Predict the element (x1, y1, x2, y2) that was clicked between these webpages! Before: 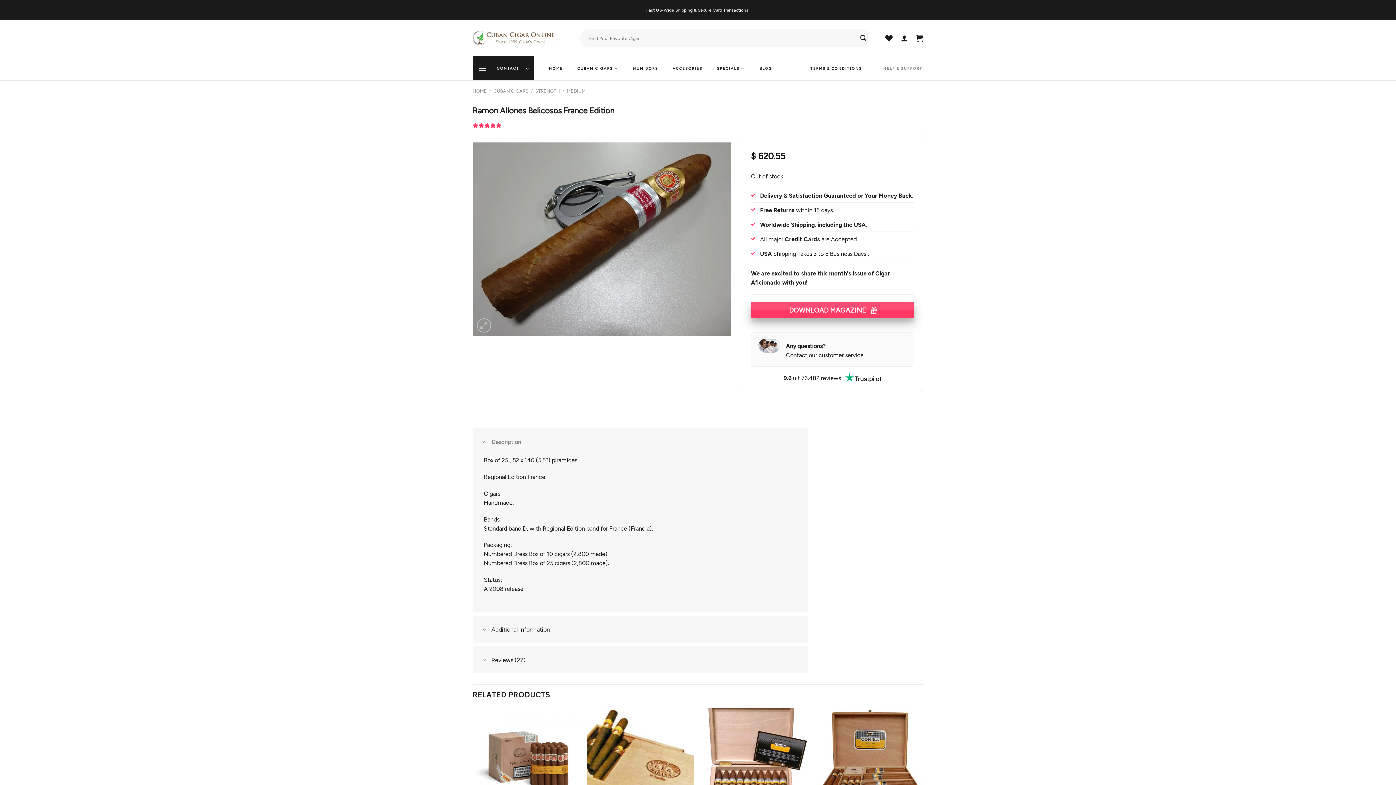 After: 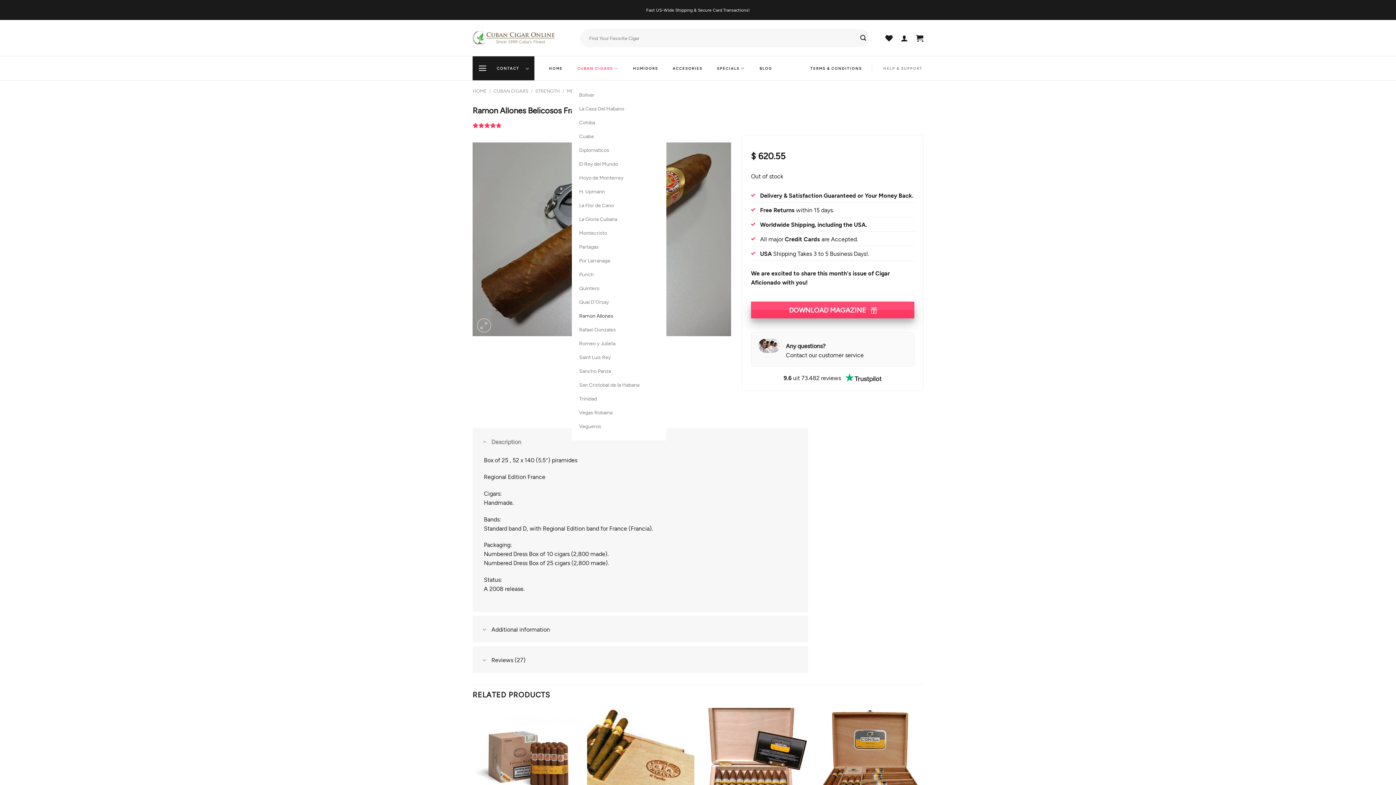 Action: bbox: (577, 59, 618, 77) label: CUBAN CIGARS